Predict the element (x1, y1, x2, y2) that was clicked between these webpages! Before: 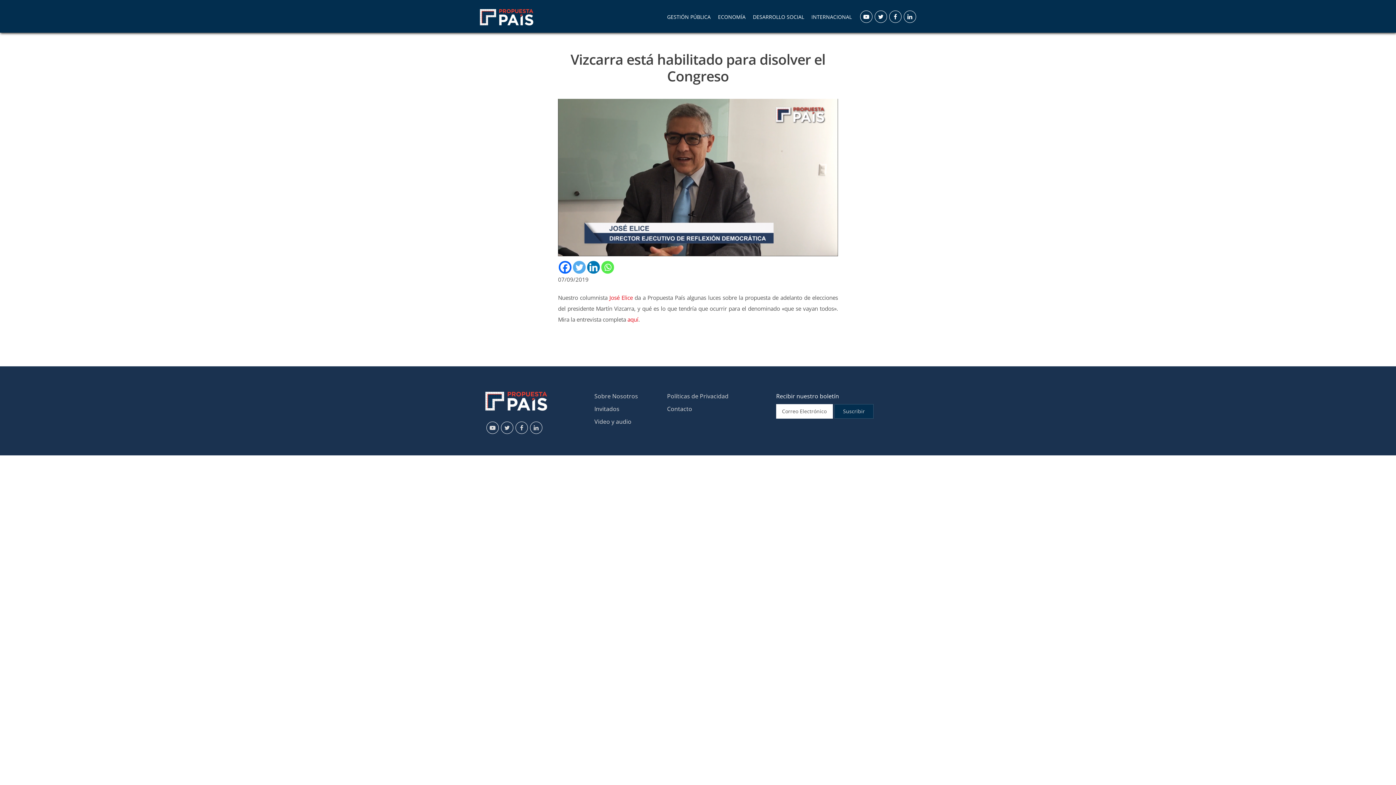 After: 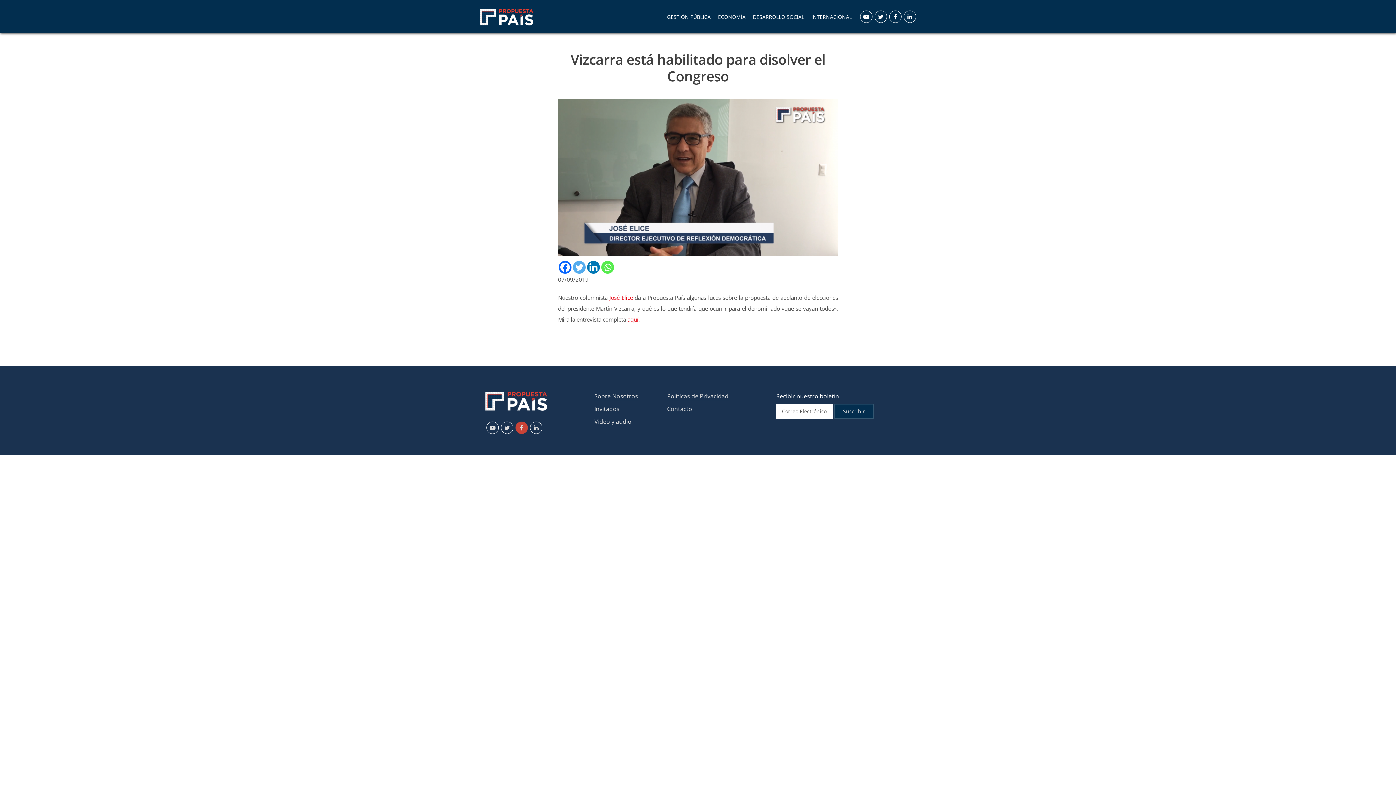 Action: bbox: (515, 421, 528, 434)